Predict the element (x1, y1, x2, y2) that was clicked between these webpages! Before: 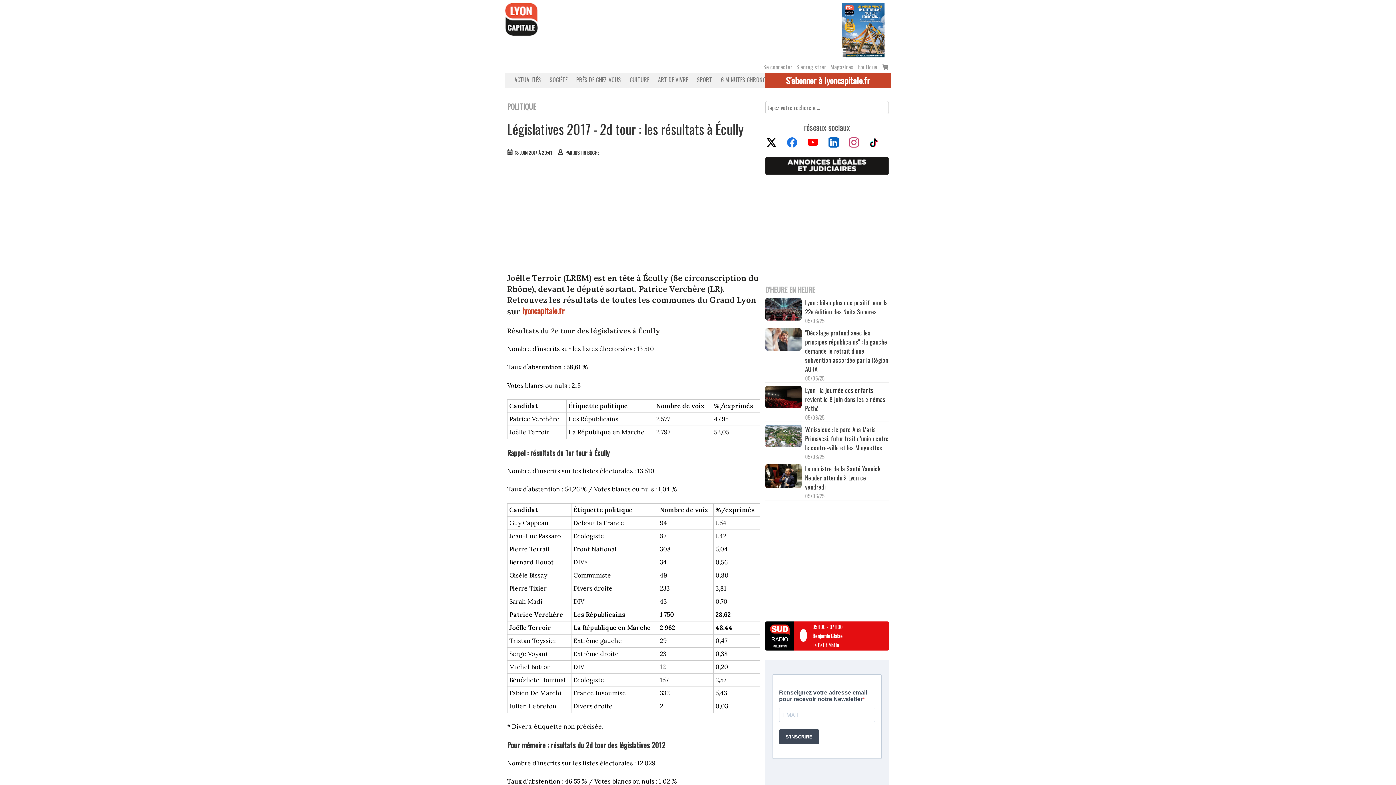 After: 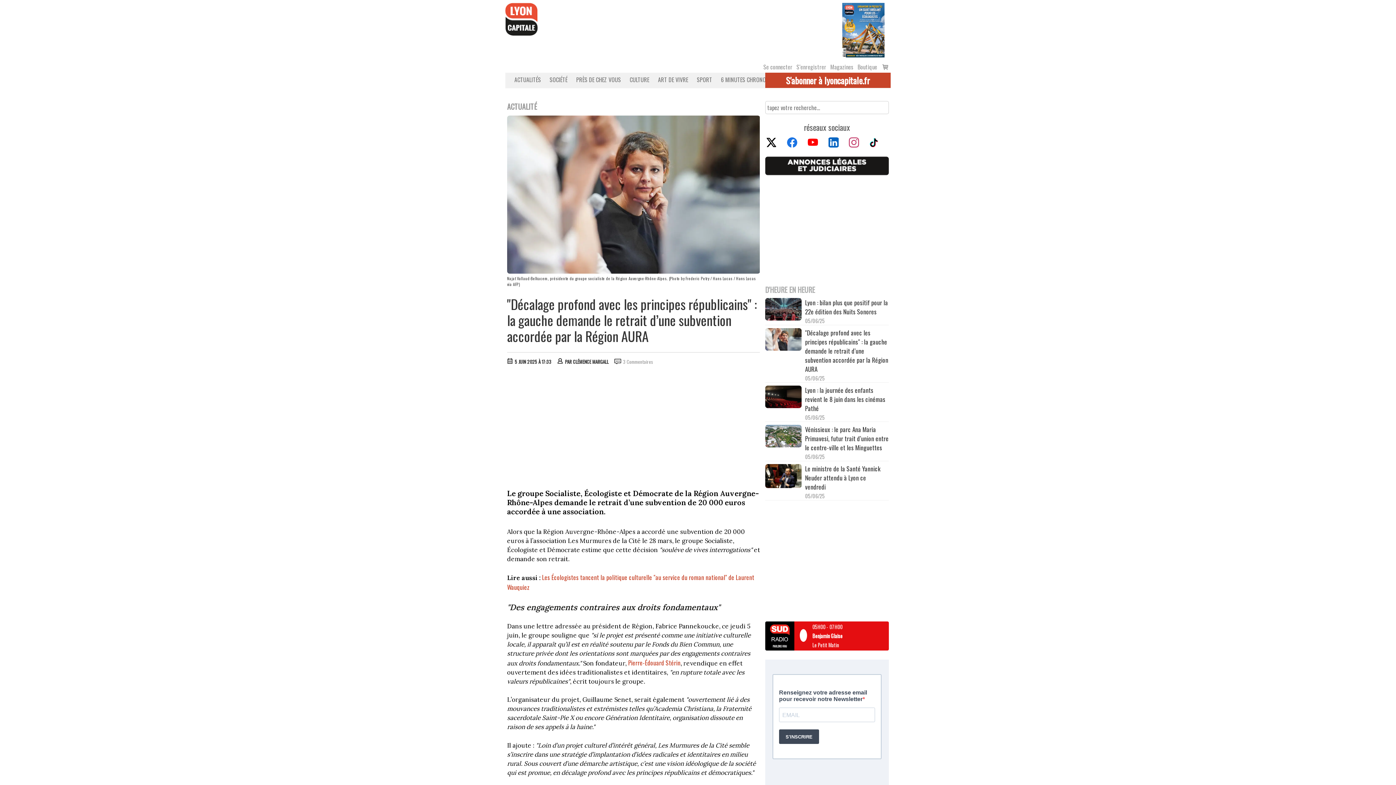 Action: bbox: (805, 328, 889, 373) label: "Décalage profond avec les principes républicains" : la gauche demande le retrait d’une subvention accordée par la Région AURA 